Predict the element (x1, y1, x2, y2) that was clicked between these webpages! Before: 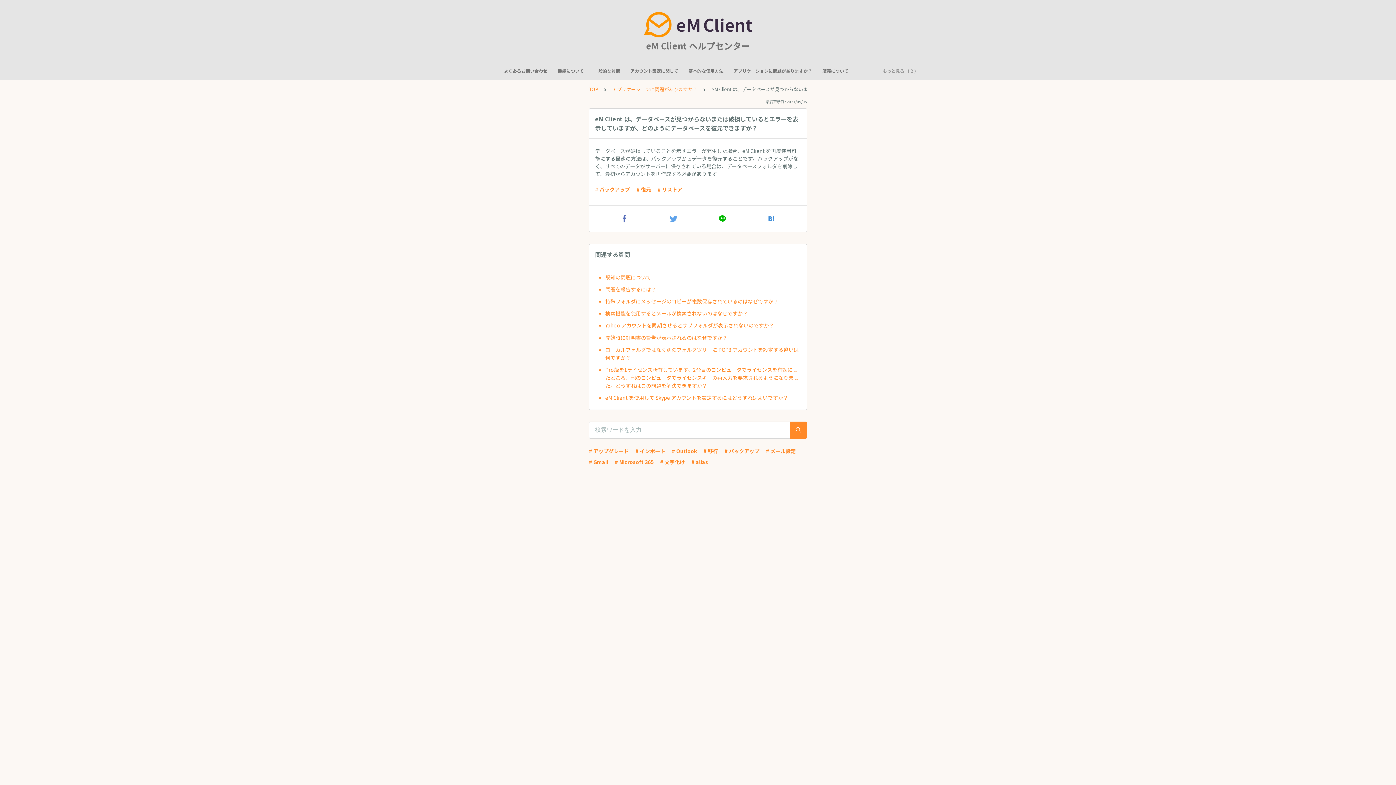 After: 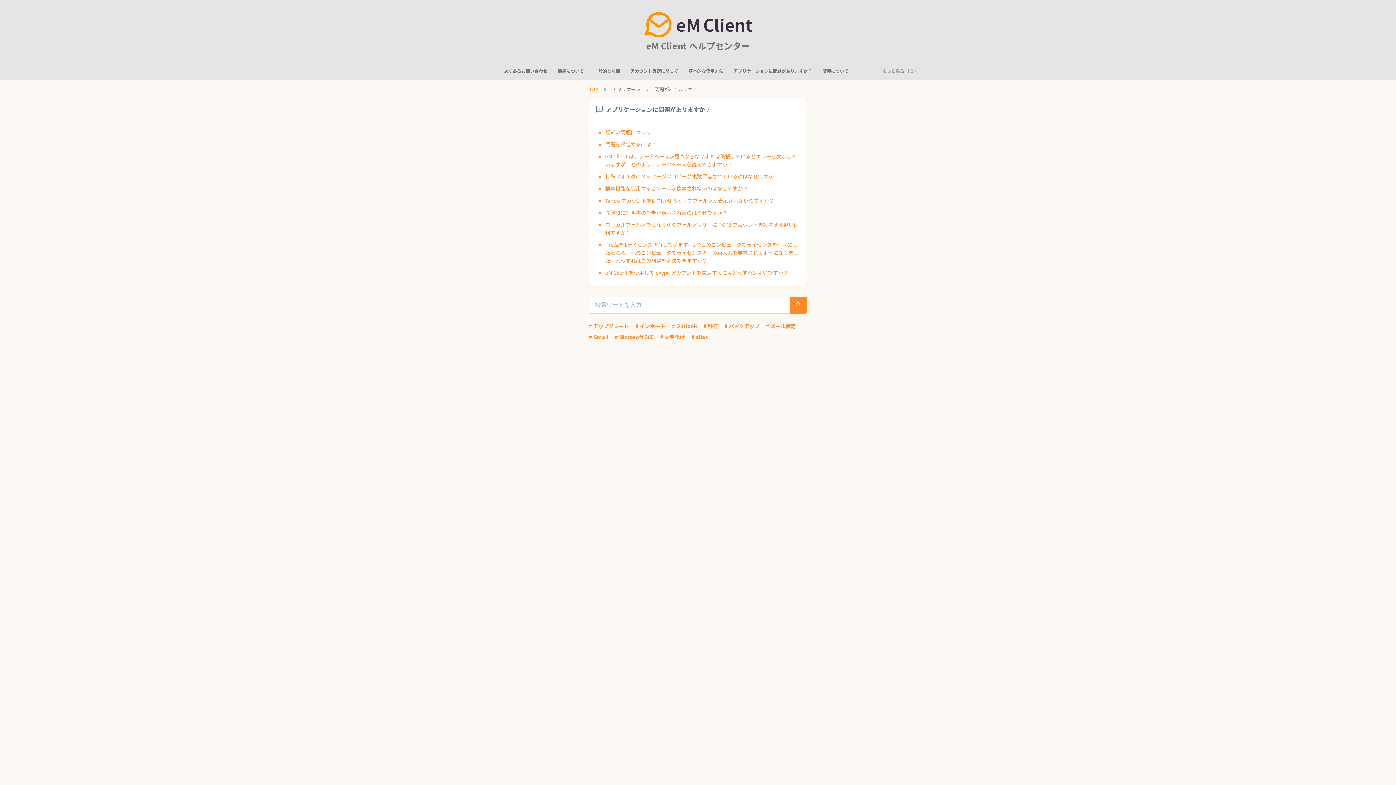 Action: bbox: (612, 85, 702, 93) label: アプリケーションに問題がありますか？